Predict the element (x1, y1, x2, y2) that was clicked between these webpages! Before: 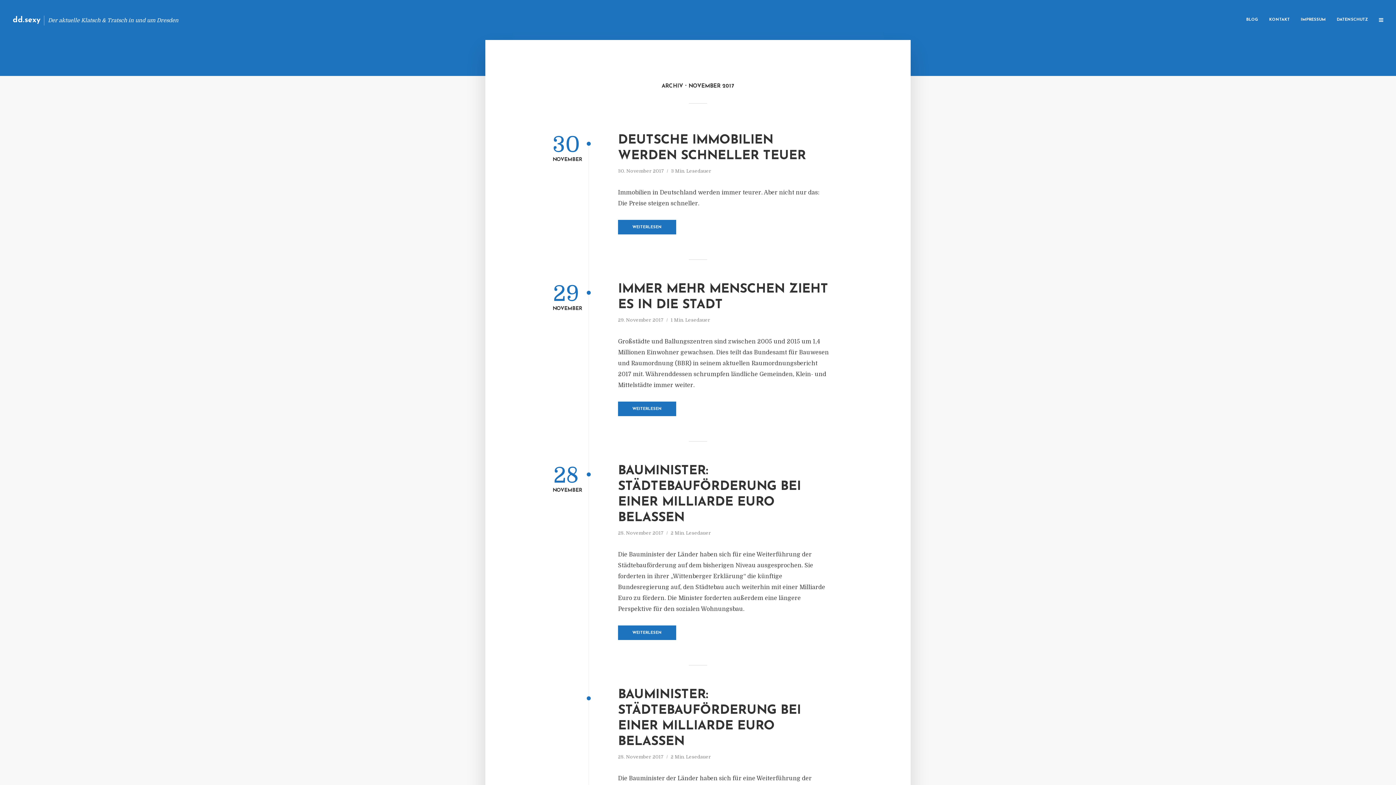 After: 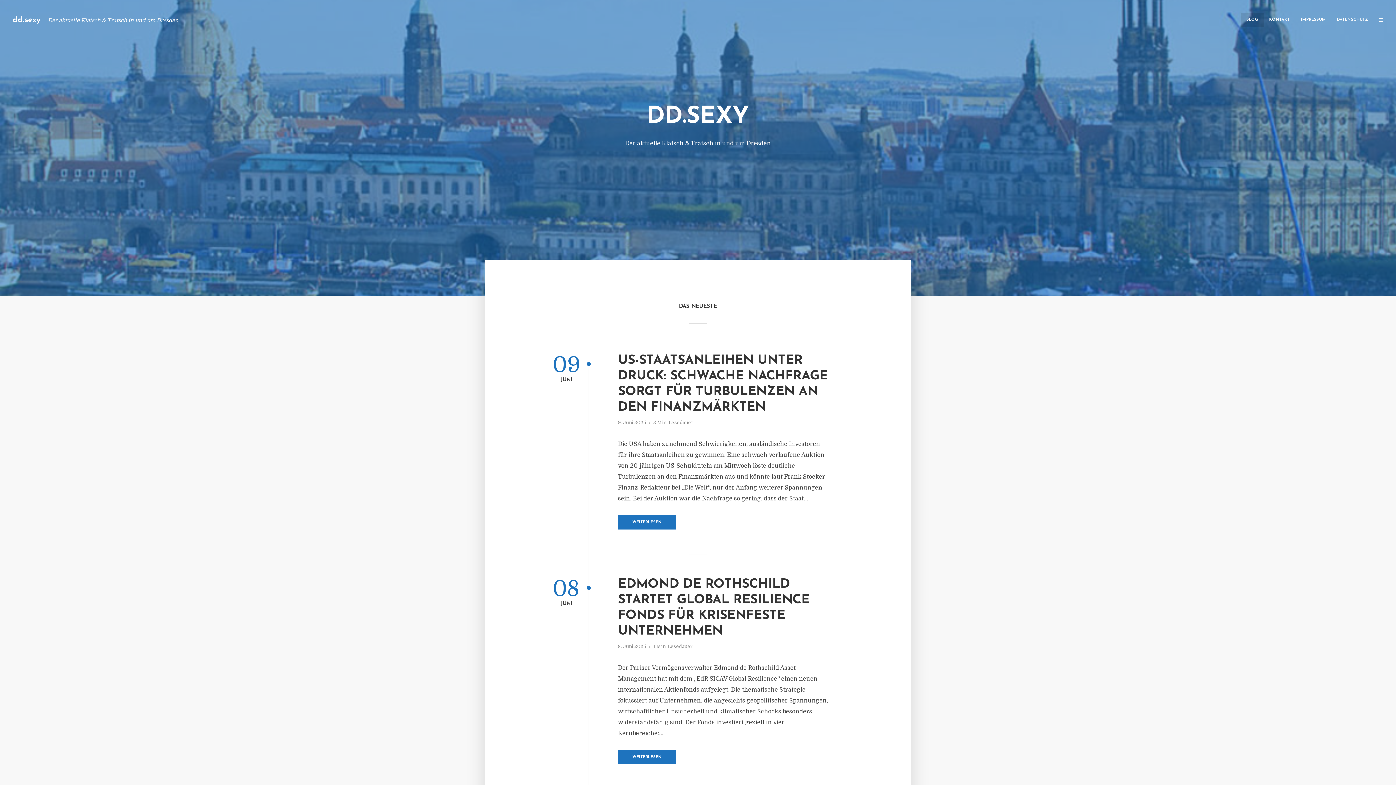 Action: label: BLOG bbox: (1241, 12, 1264, 27)